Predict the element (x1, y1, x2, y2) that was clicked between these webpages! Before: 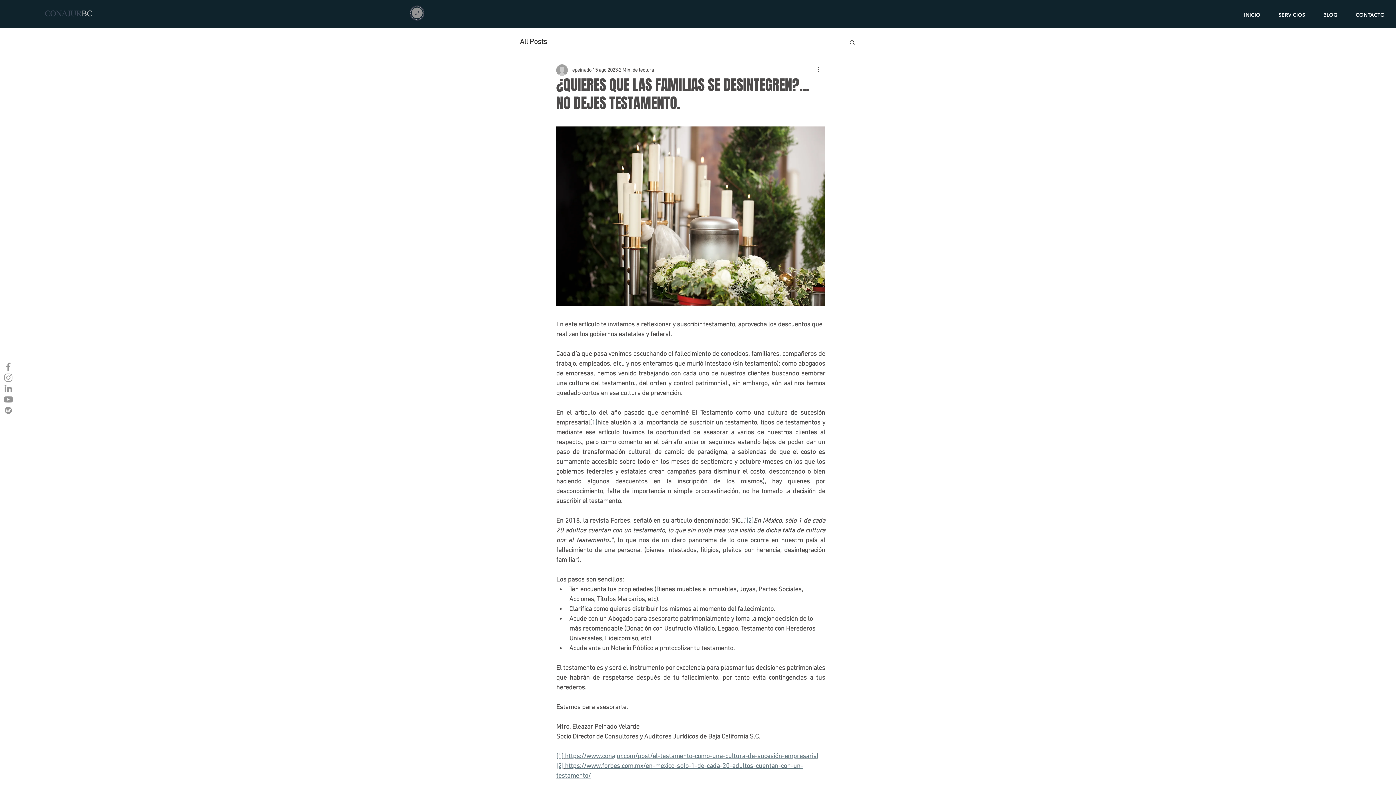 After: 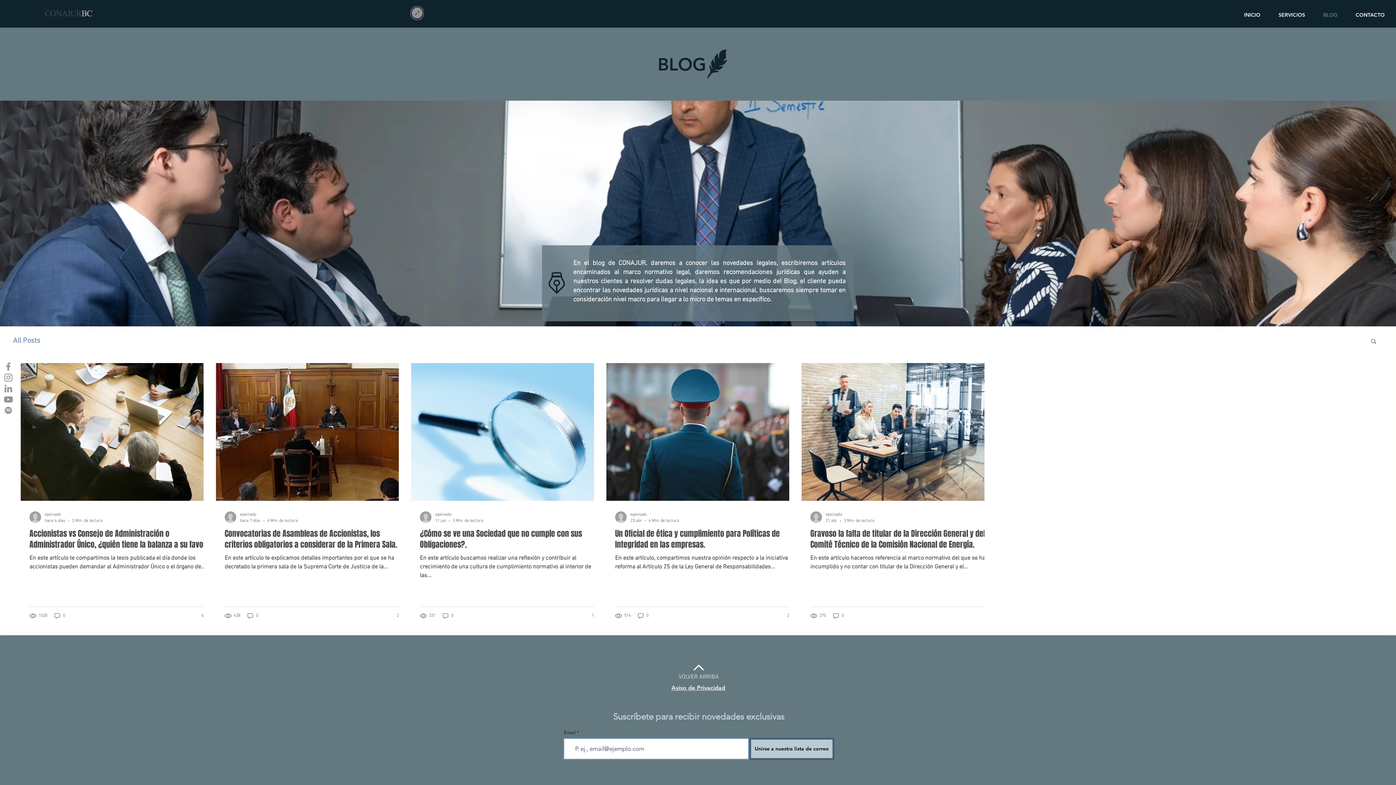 Action: bbox: (1314, 10, 1346, 19) label: BLOG